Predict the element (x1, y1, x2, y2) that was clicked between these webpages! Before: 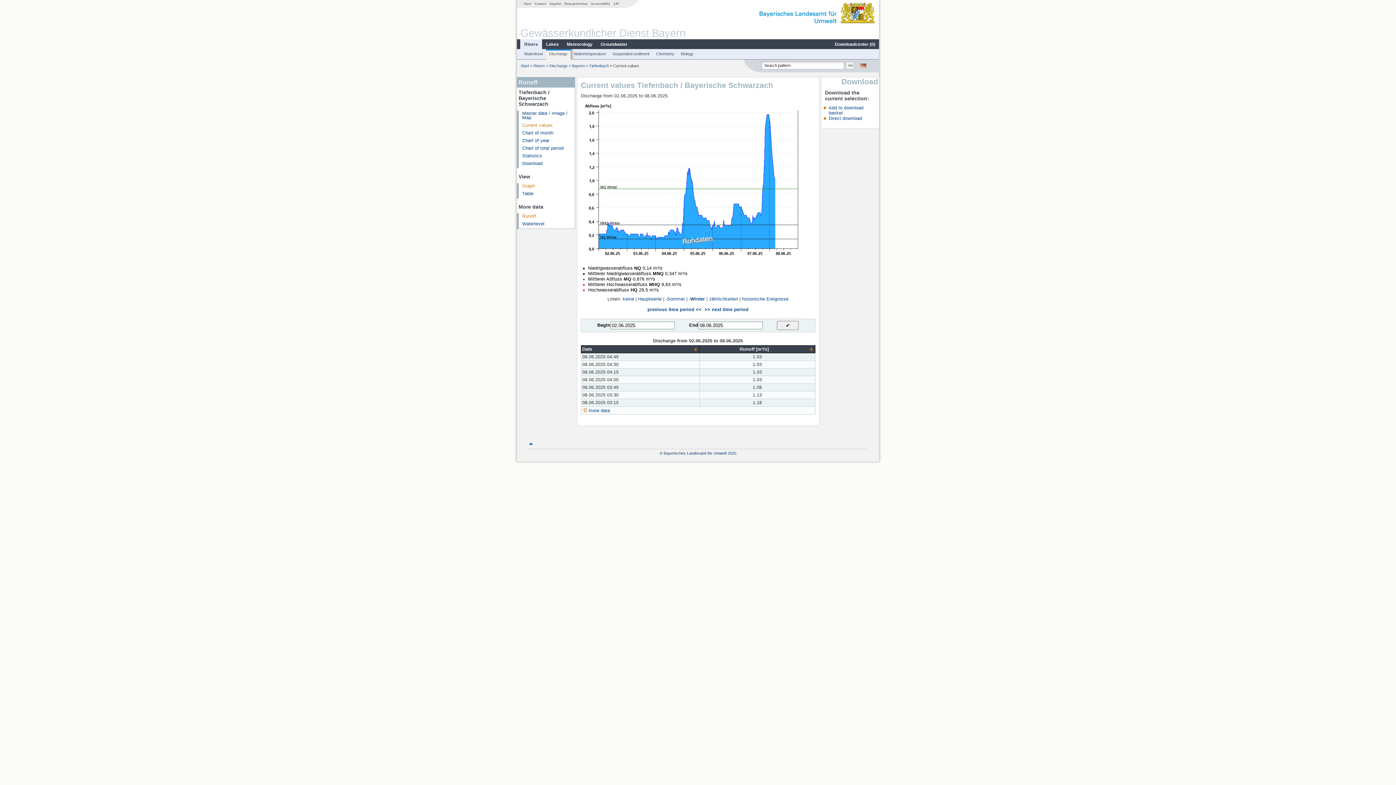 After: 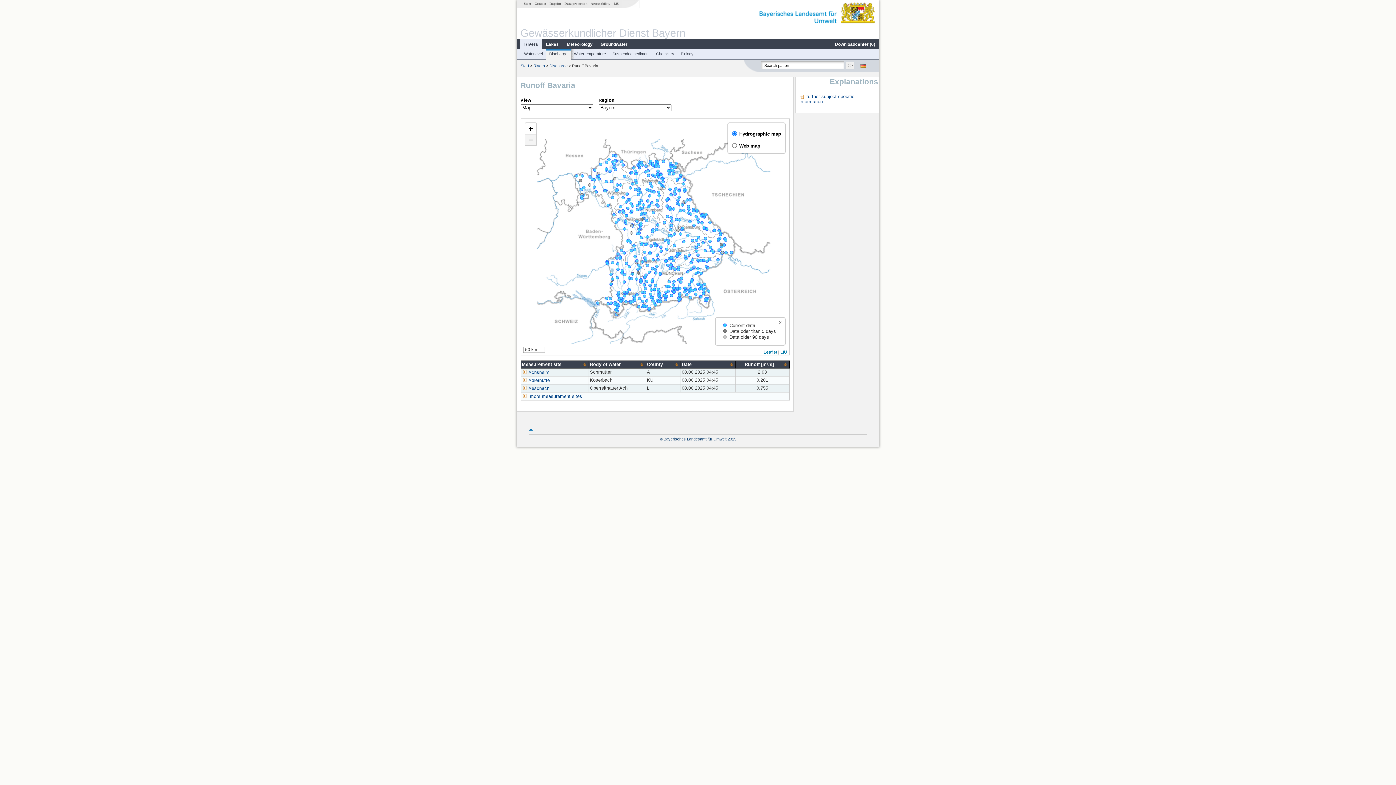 Action: bbox: (546, 51, 570, 56) label: Discharge